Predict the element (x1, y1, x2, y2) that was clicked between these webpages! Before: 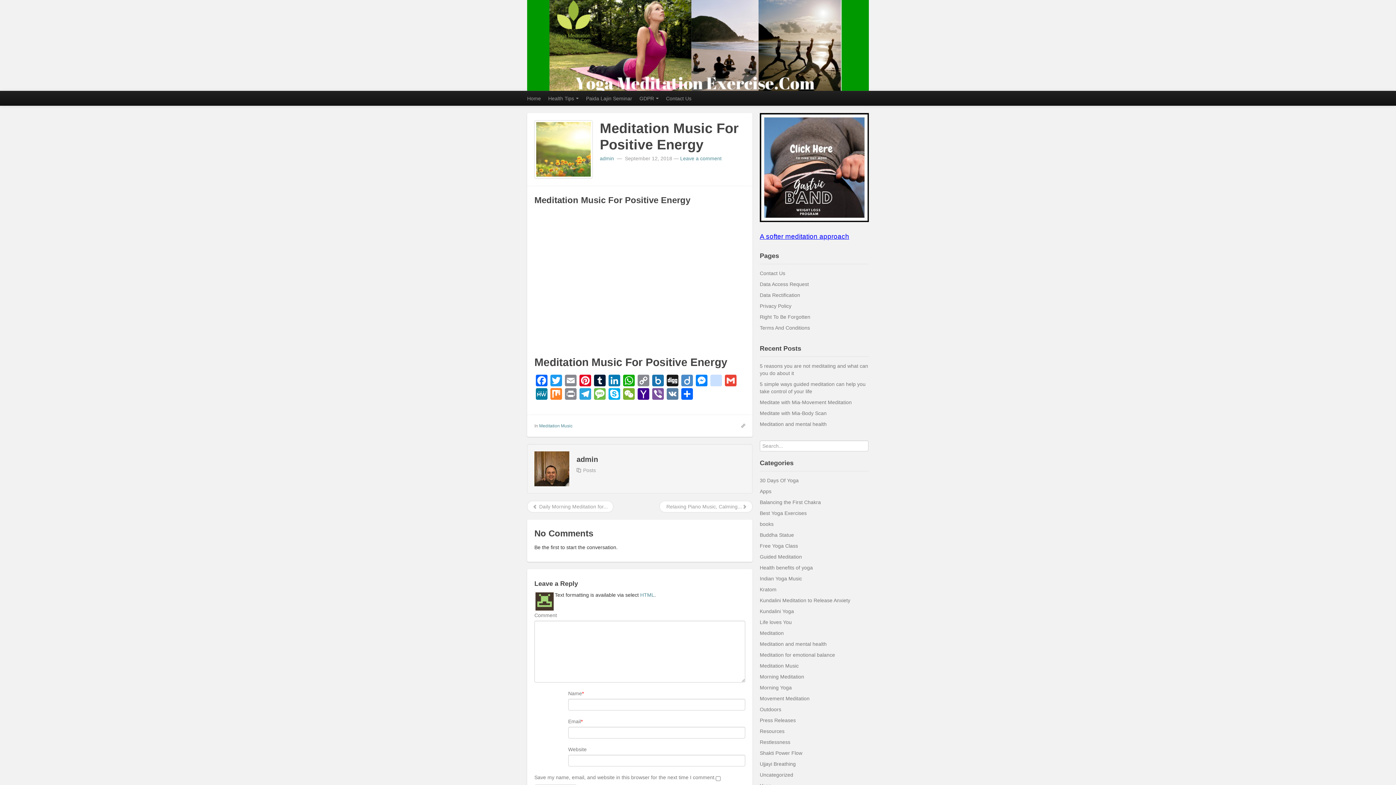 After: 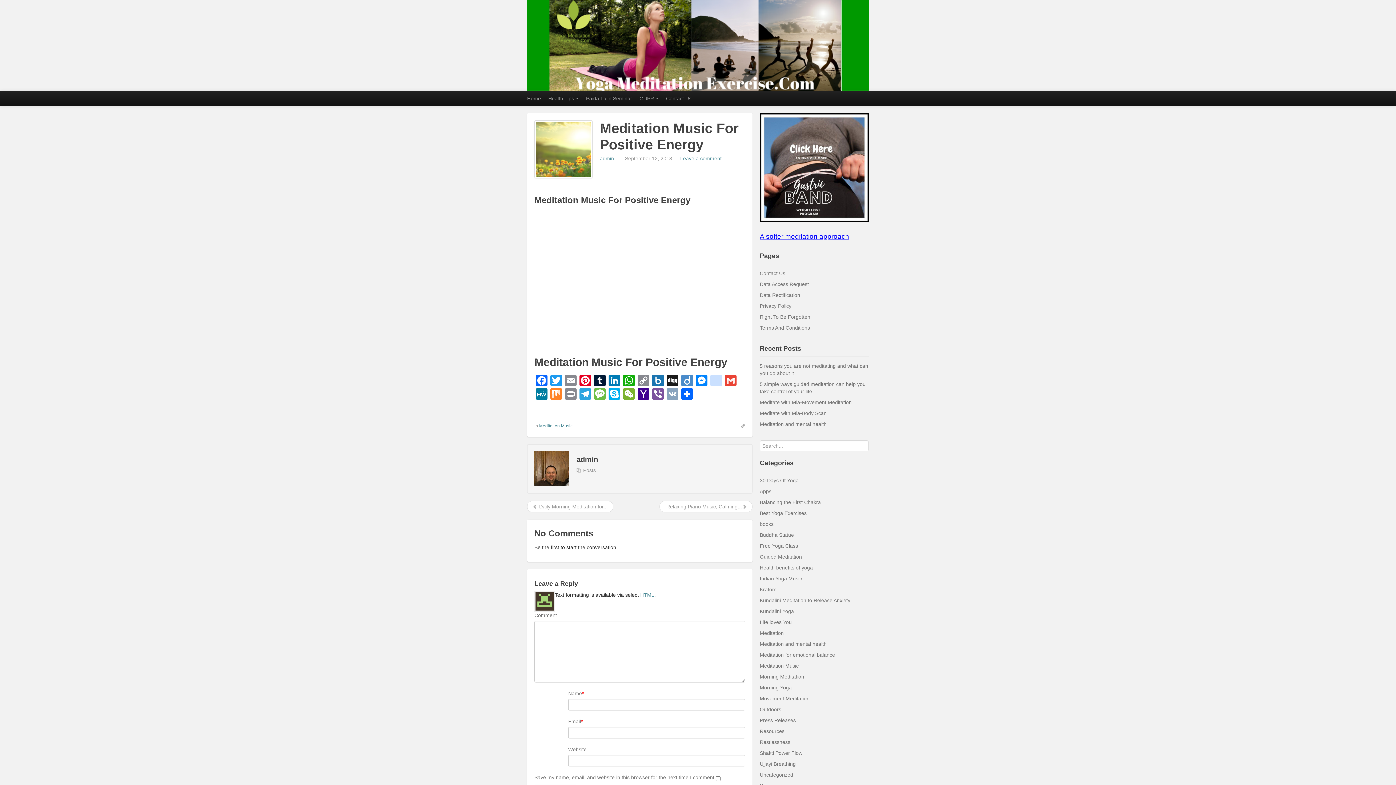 Action: bbox: (665, 388, 680, 401) label: VK